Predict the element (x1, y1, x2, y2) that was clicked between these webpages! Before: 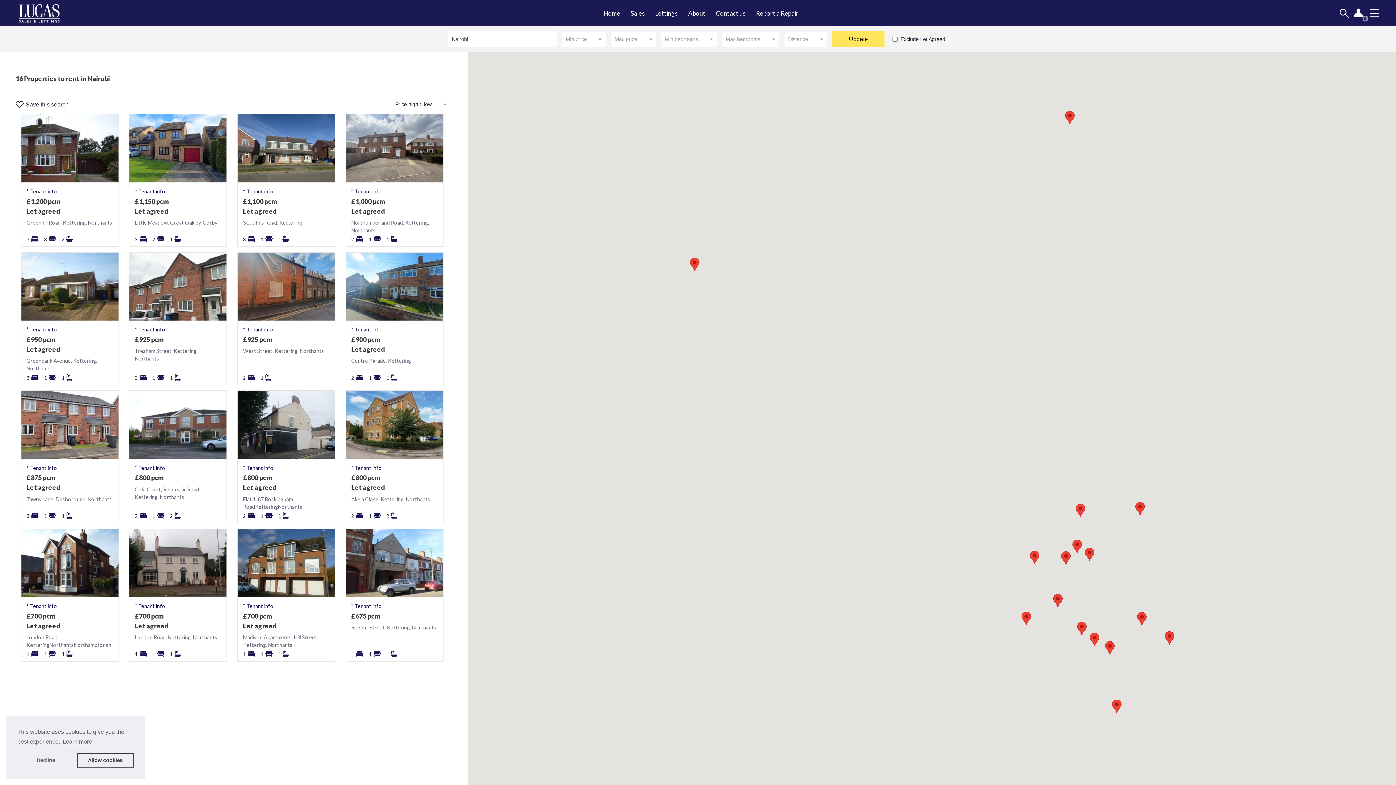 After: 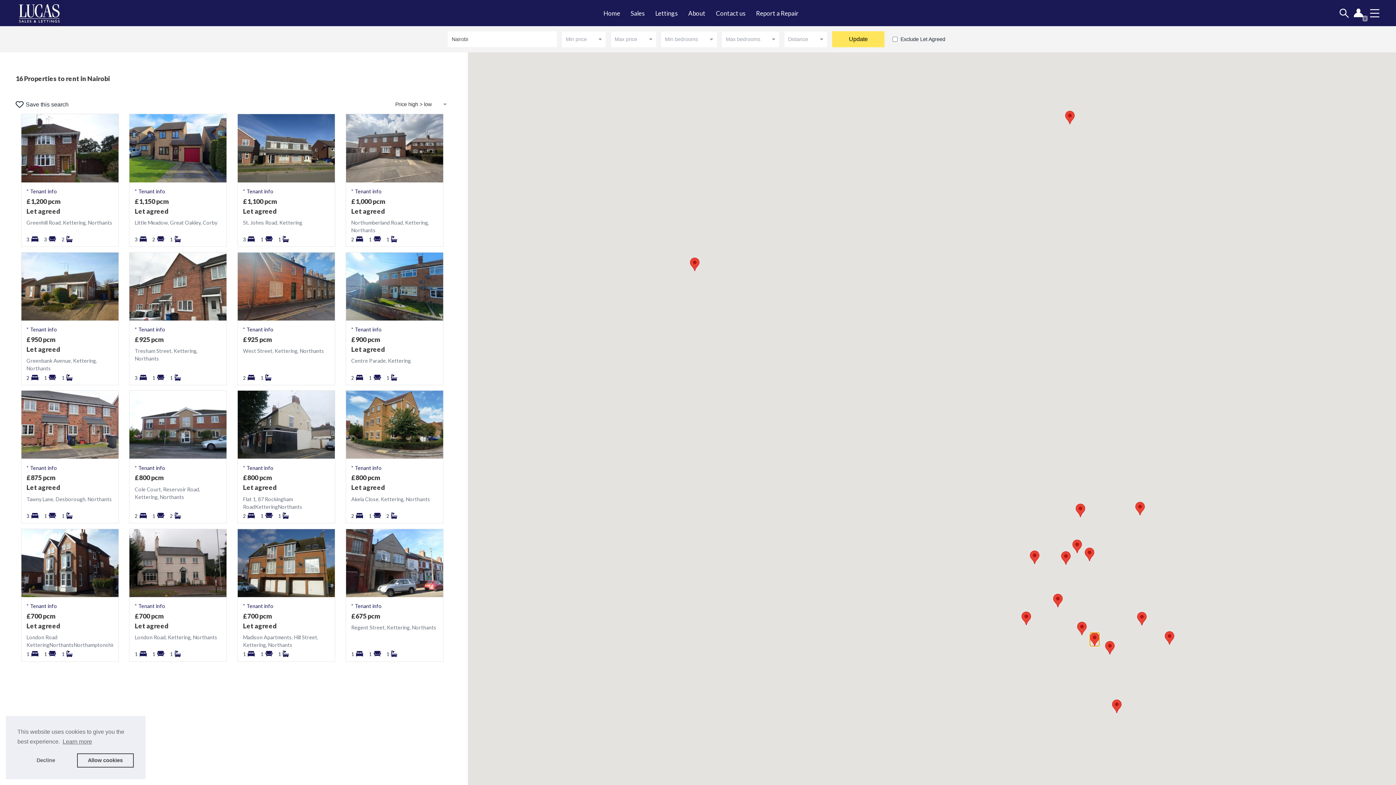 Action: bbox: (1090, 633, 1099, 646)